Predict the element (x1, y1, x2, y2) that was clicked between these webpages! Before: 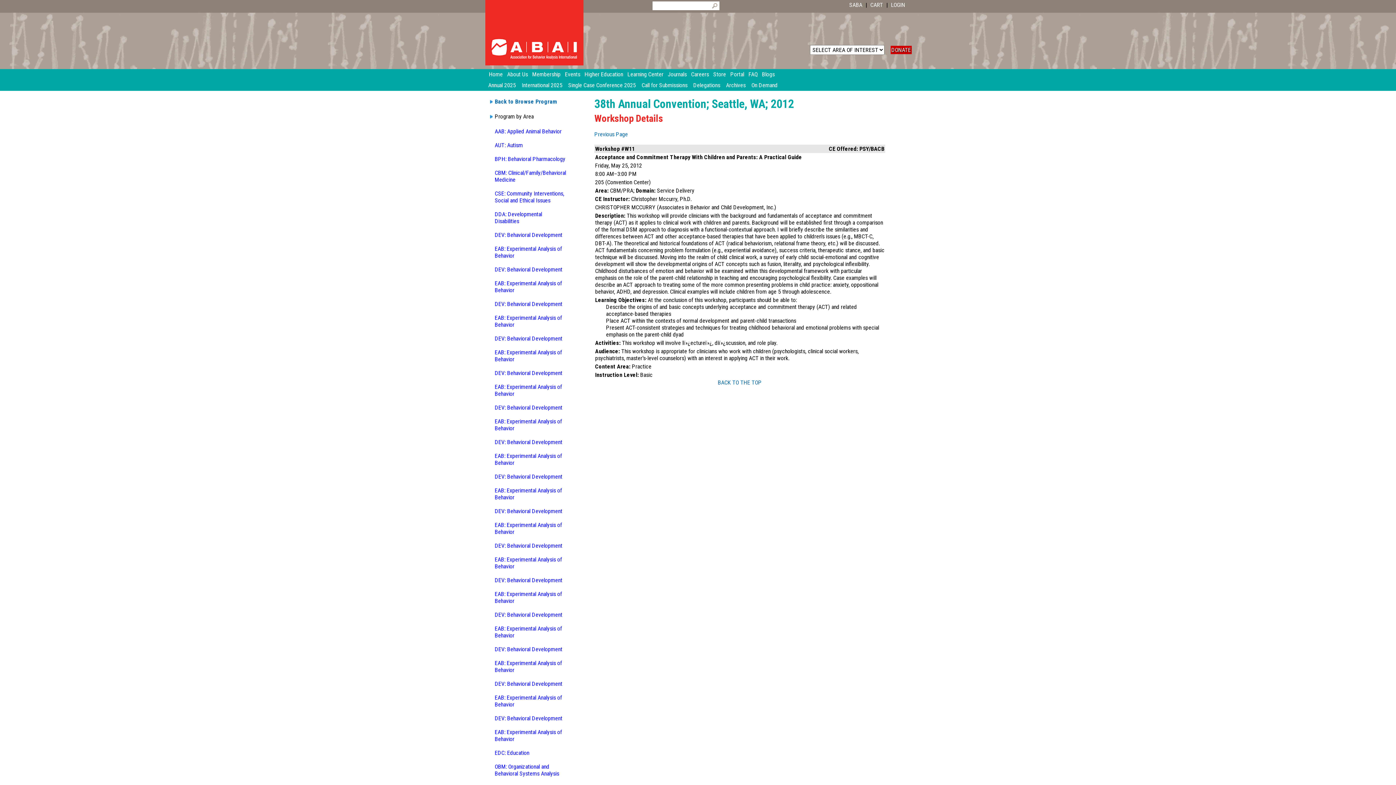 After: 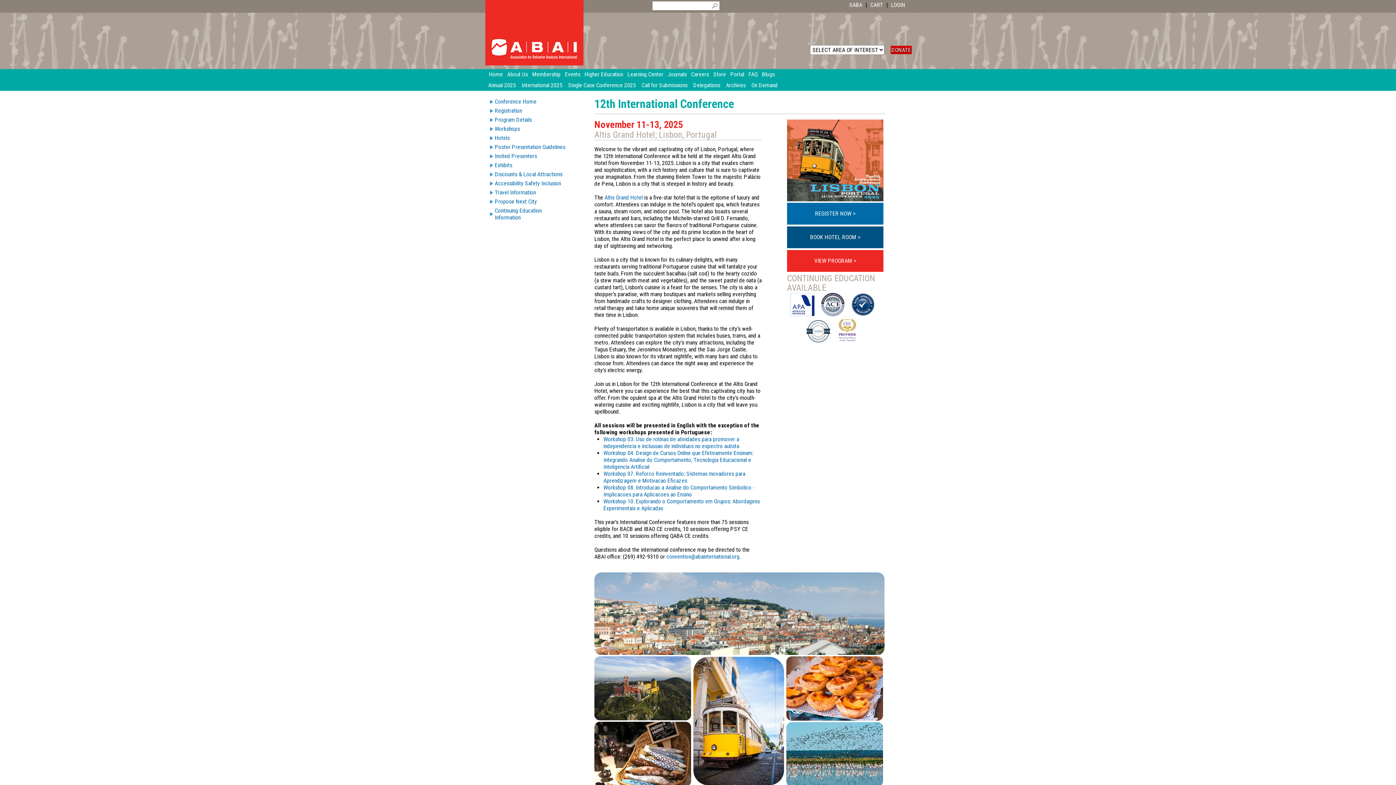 Action: label: International 2025 bbox: (518, 80, 565, 90)